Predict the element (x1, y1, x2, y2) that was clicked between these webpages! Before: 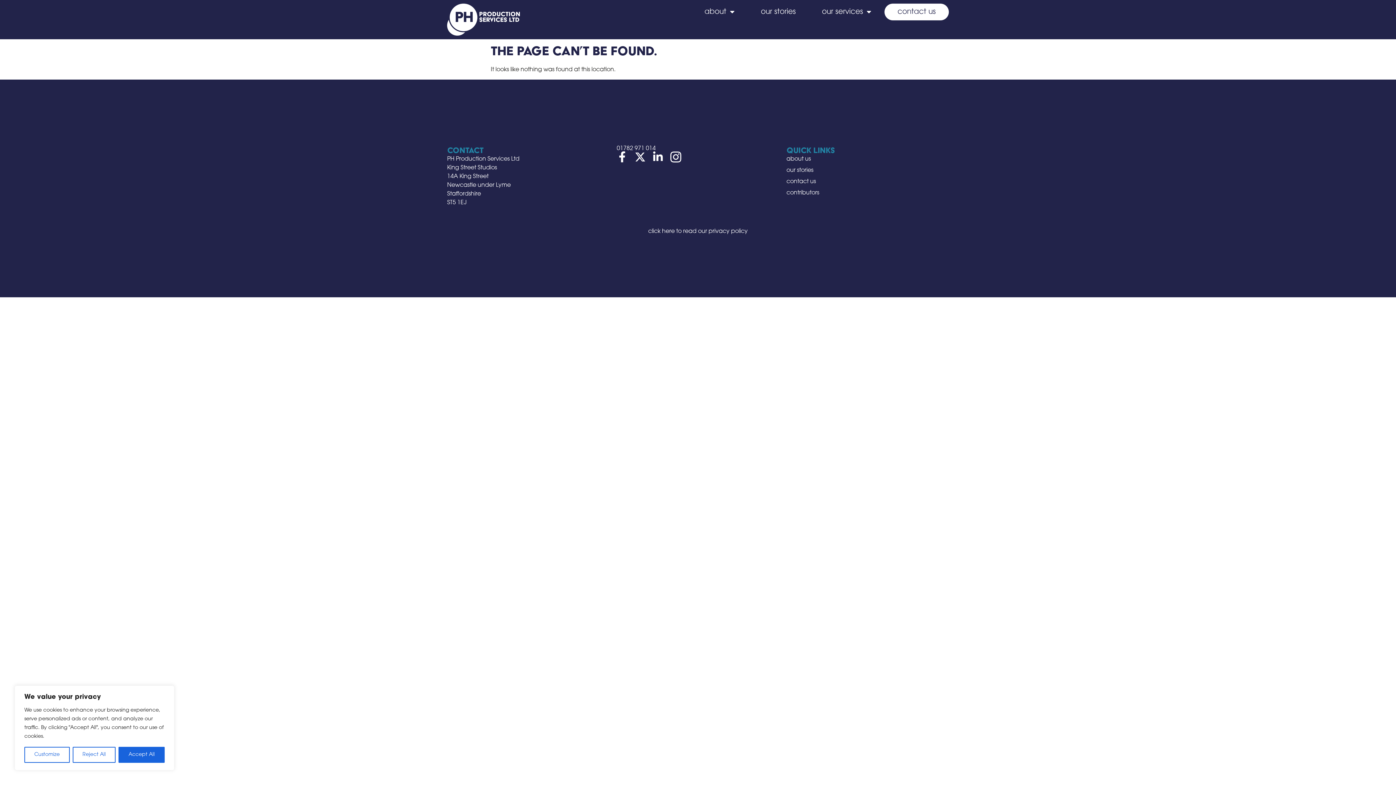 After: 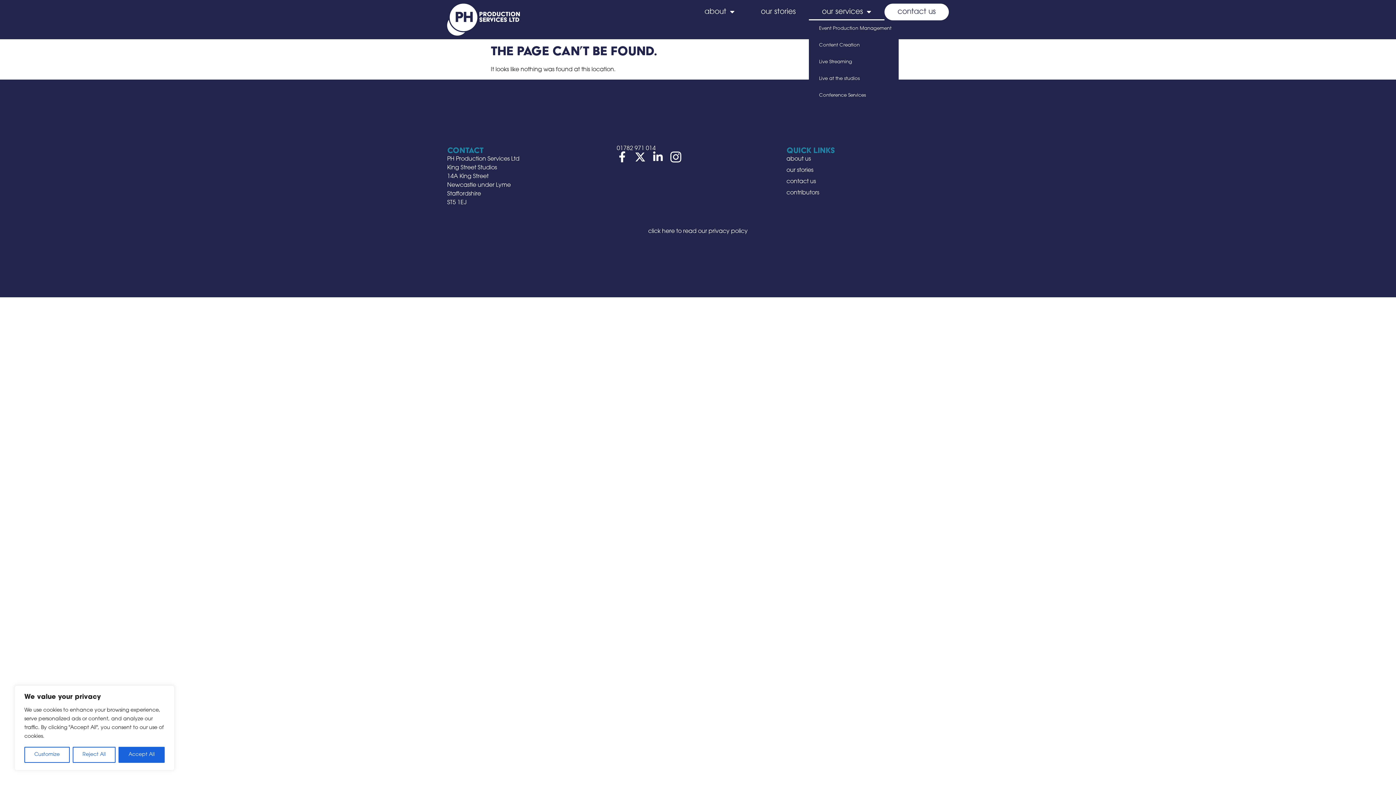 Action: label: our services bbox: (809, 3, 884, 20)